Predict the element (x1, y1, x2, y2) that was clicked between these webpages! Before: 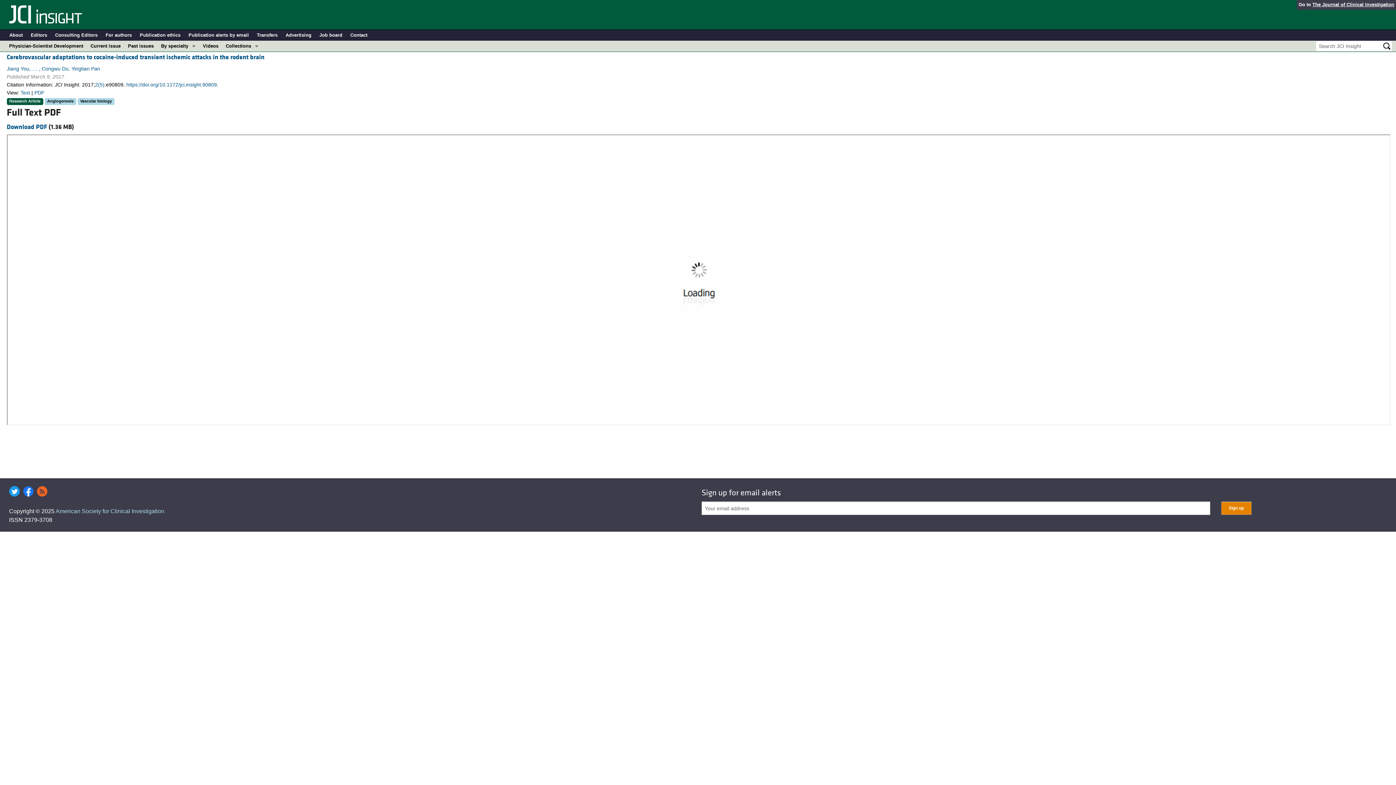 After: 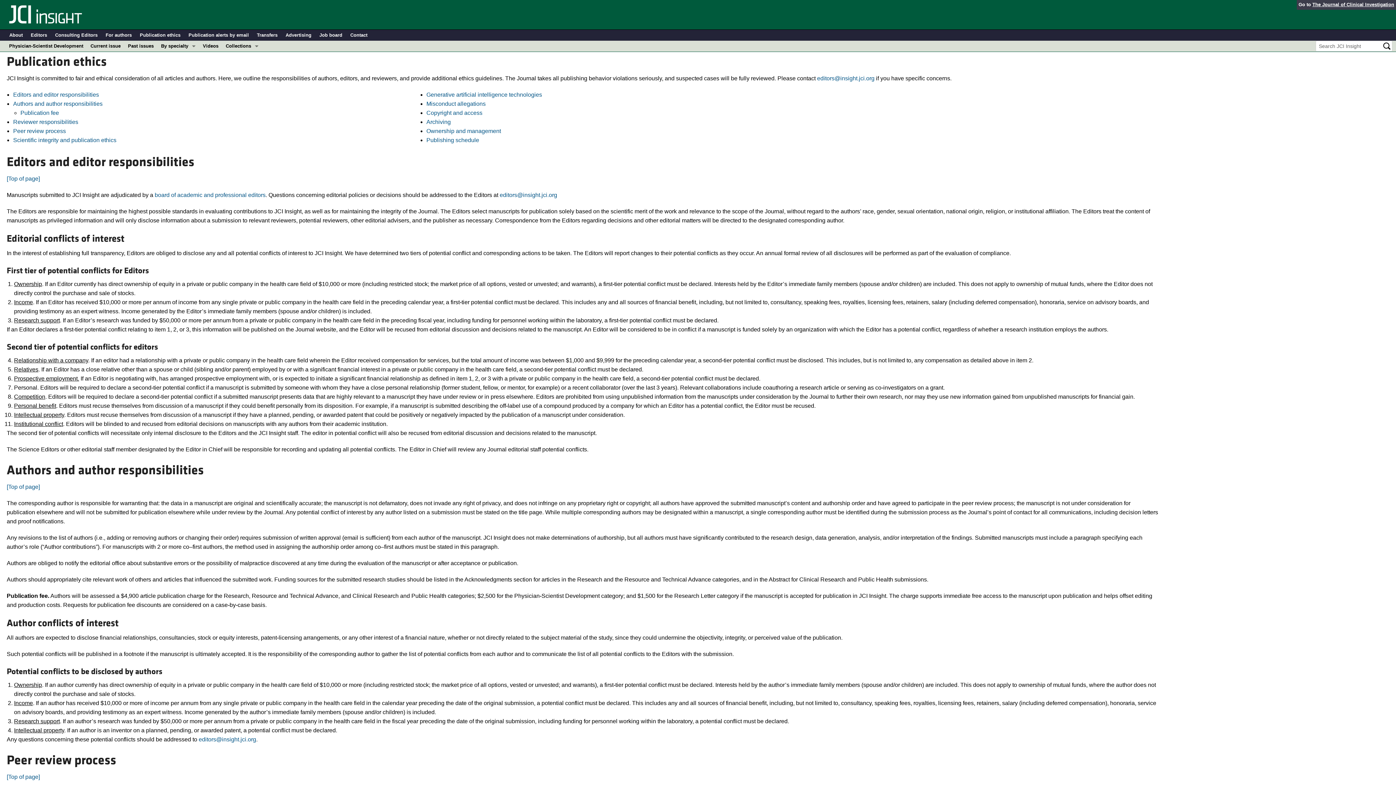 Action: bbox: (139, 29, 180, 40) label: Publication ethics